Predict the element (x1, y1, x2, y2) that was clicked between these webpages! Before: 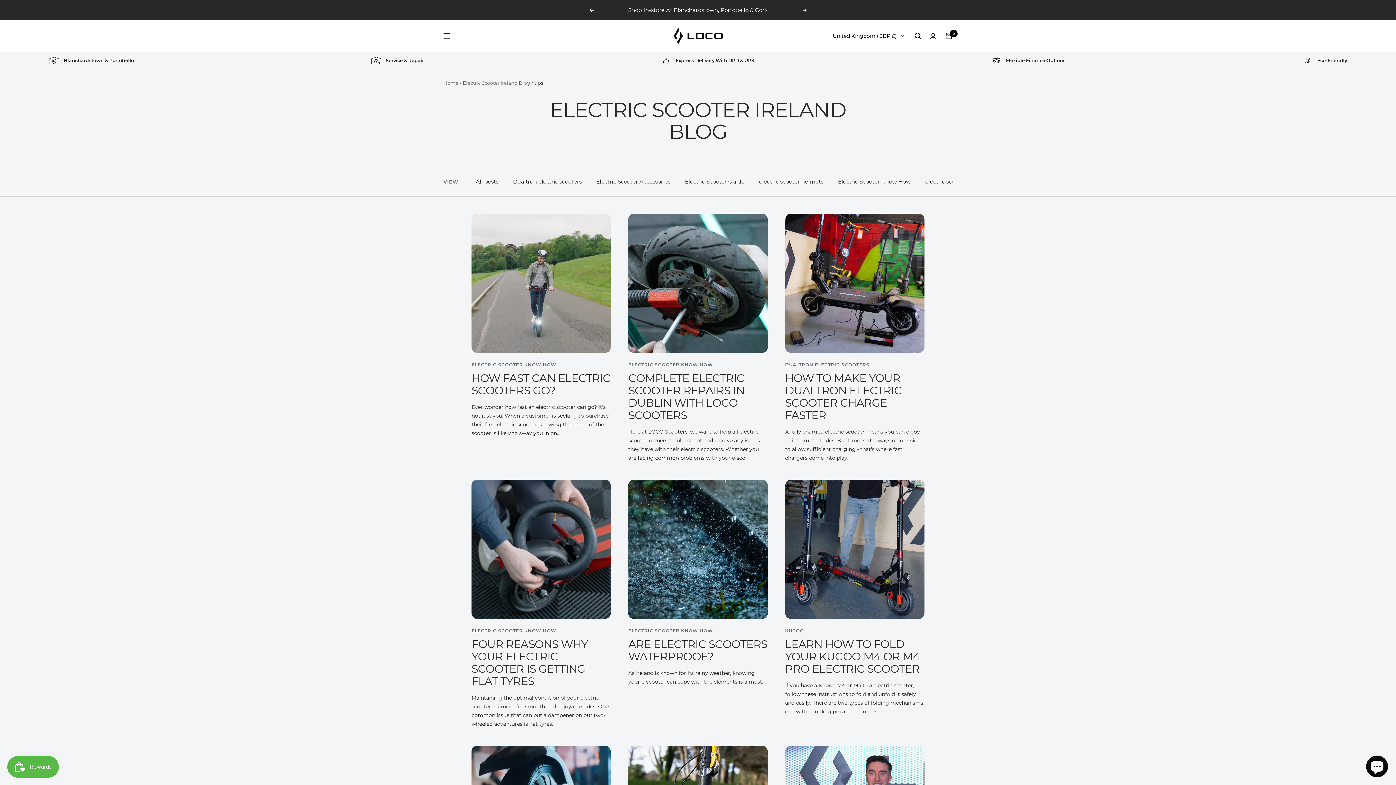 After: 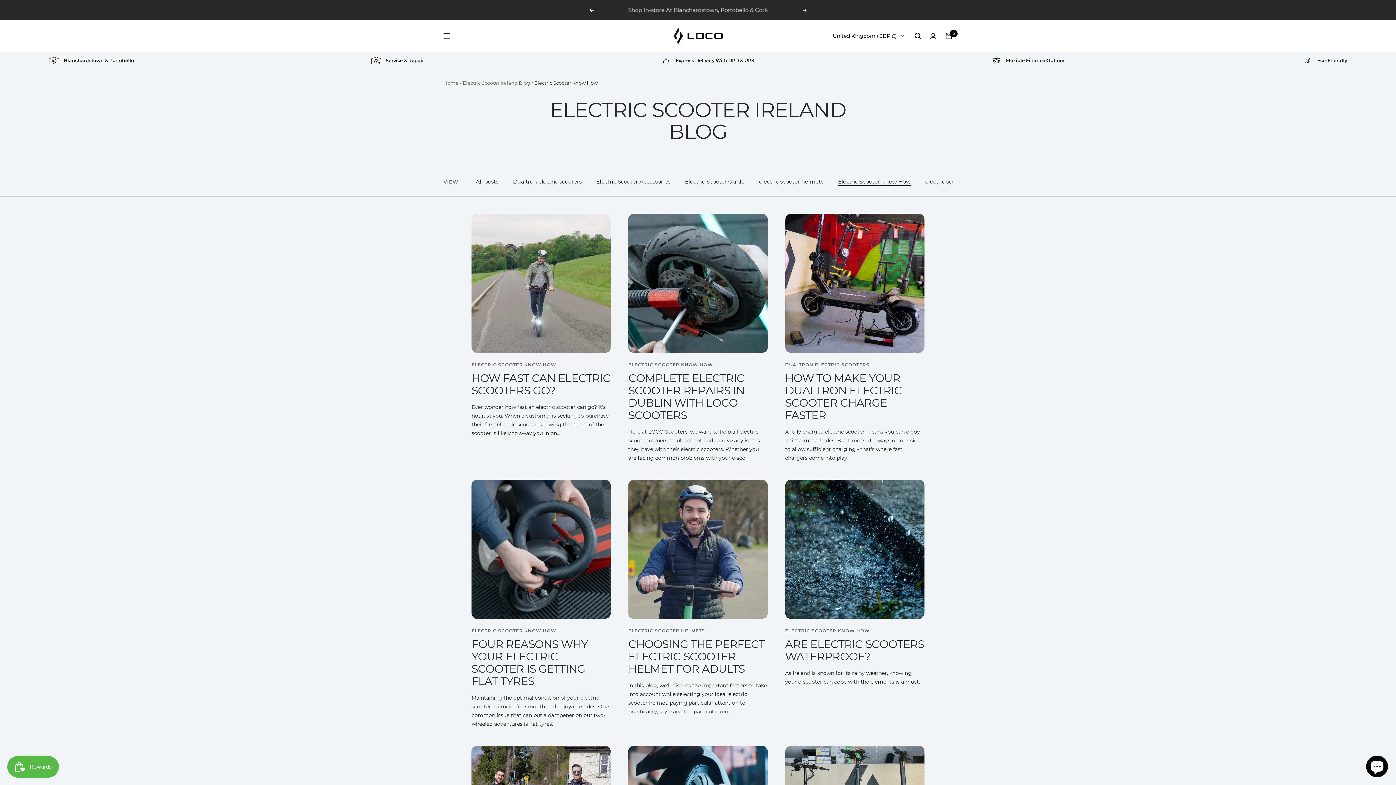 Action: label: Electric Scooter Know How bbox: (838, 177, 910, 186)